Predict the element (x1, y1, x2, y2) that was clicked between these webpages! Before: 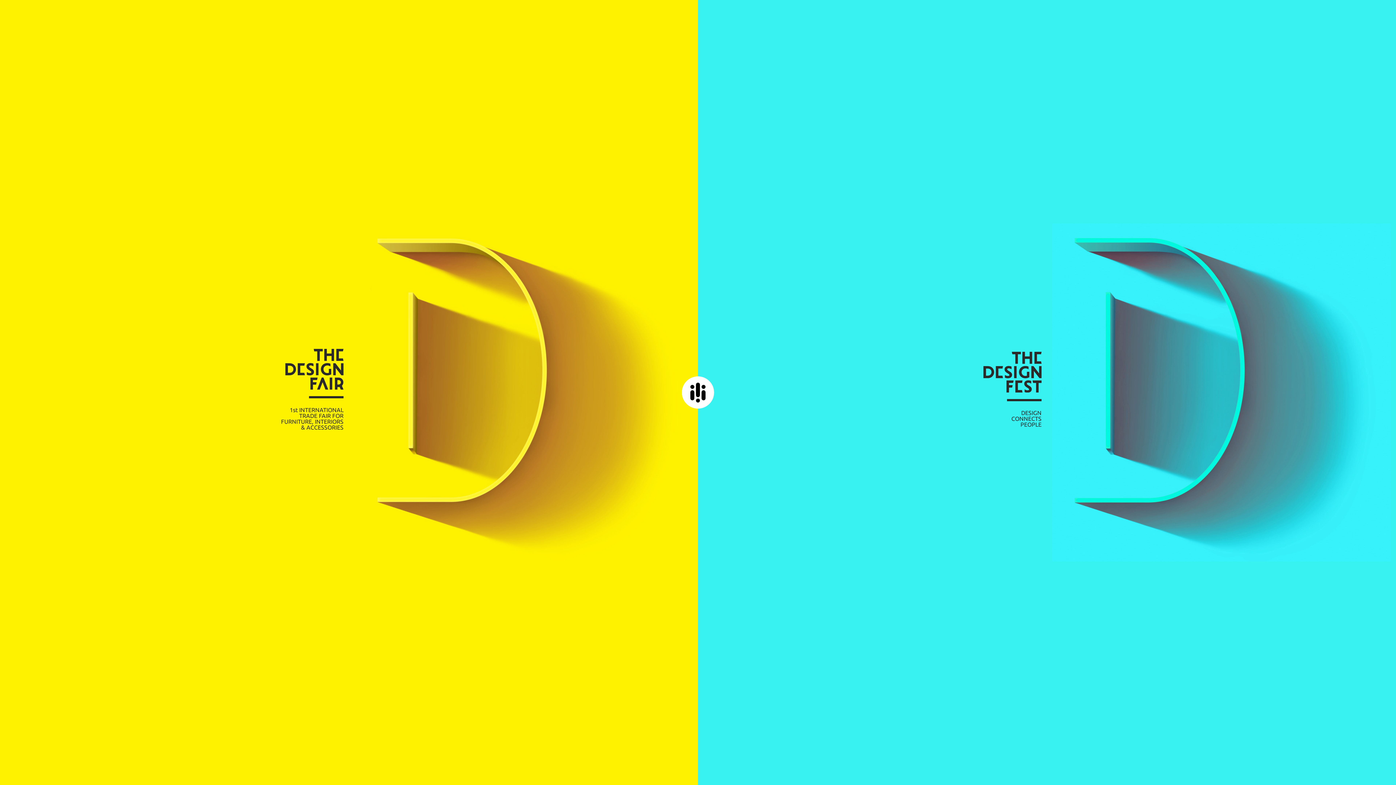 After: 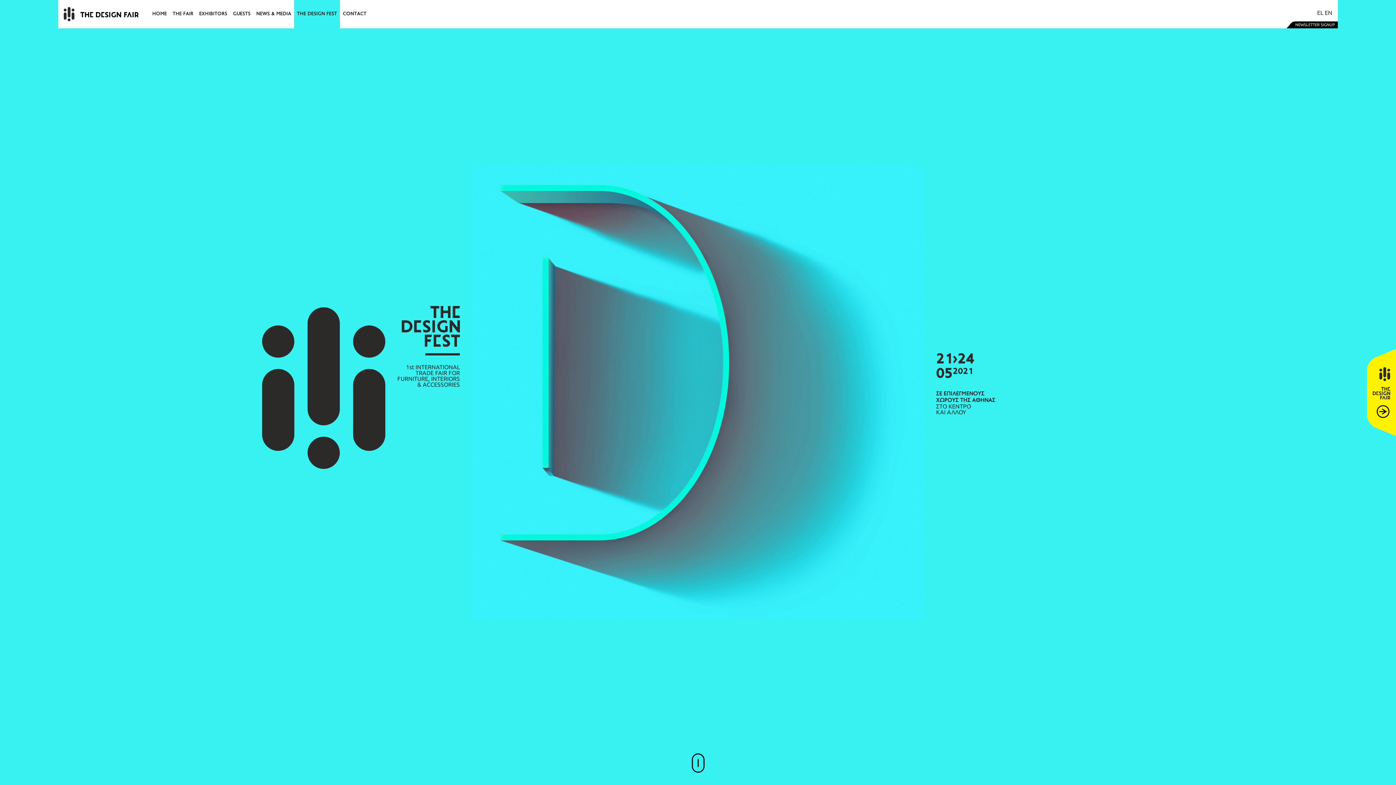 Action: label: DESIGN
CONNECTS
PEOPLE bbox: (698, 0, 1396, 785)